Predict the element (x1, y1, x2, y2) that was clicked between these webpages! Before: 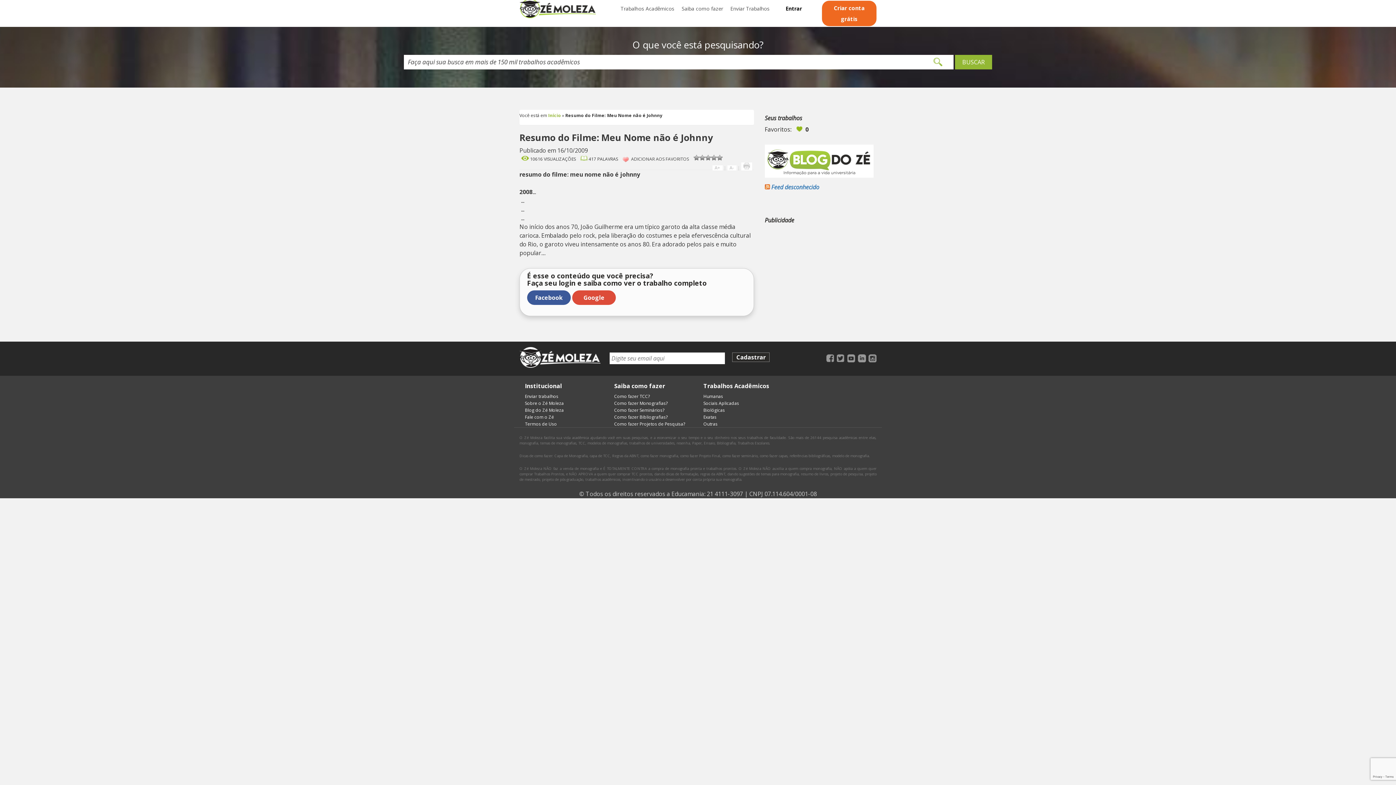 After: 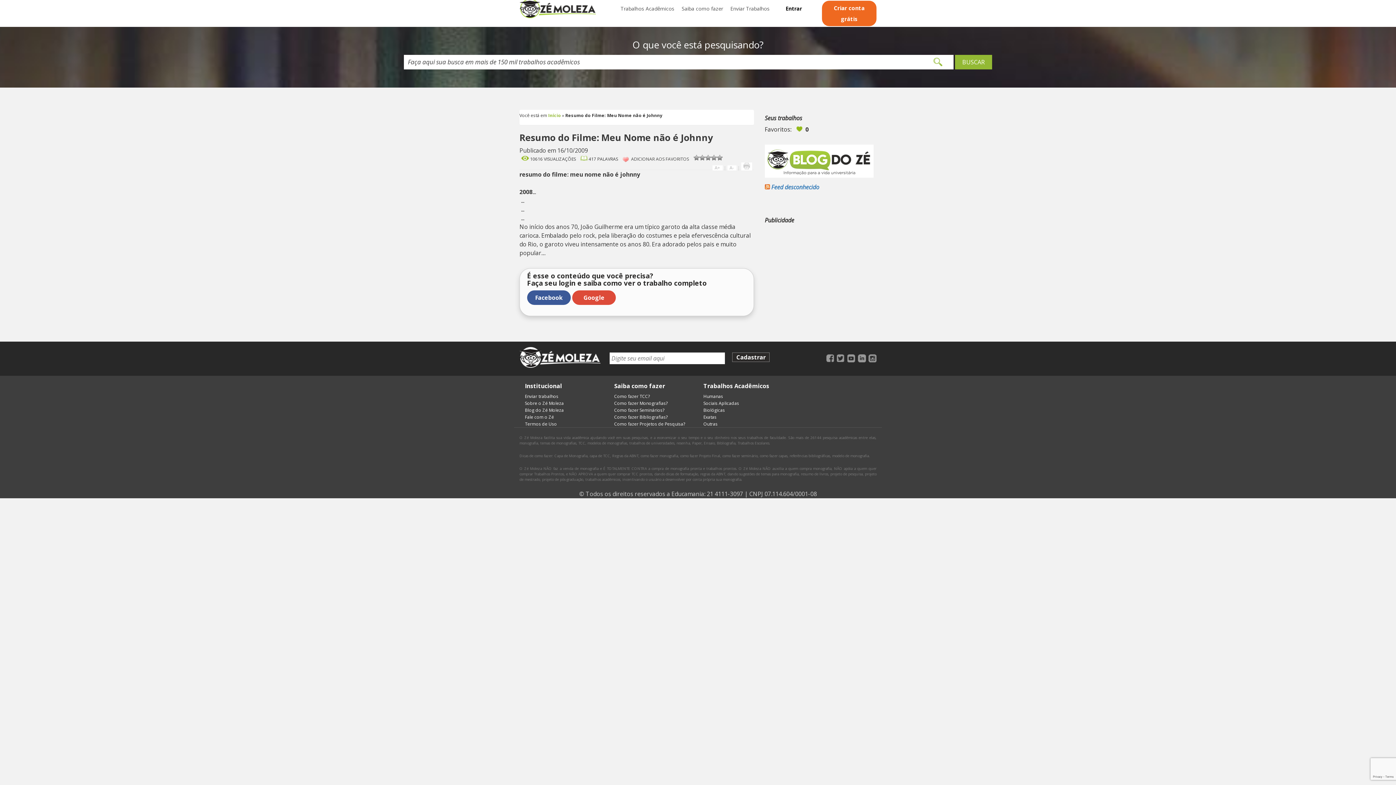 Action: bbox: (771, 183, 819, 191) label: Feed desconhecido